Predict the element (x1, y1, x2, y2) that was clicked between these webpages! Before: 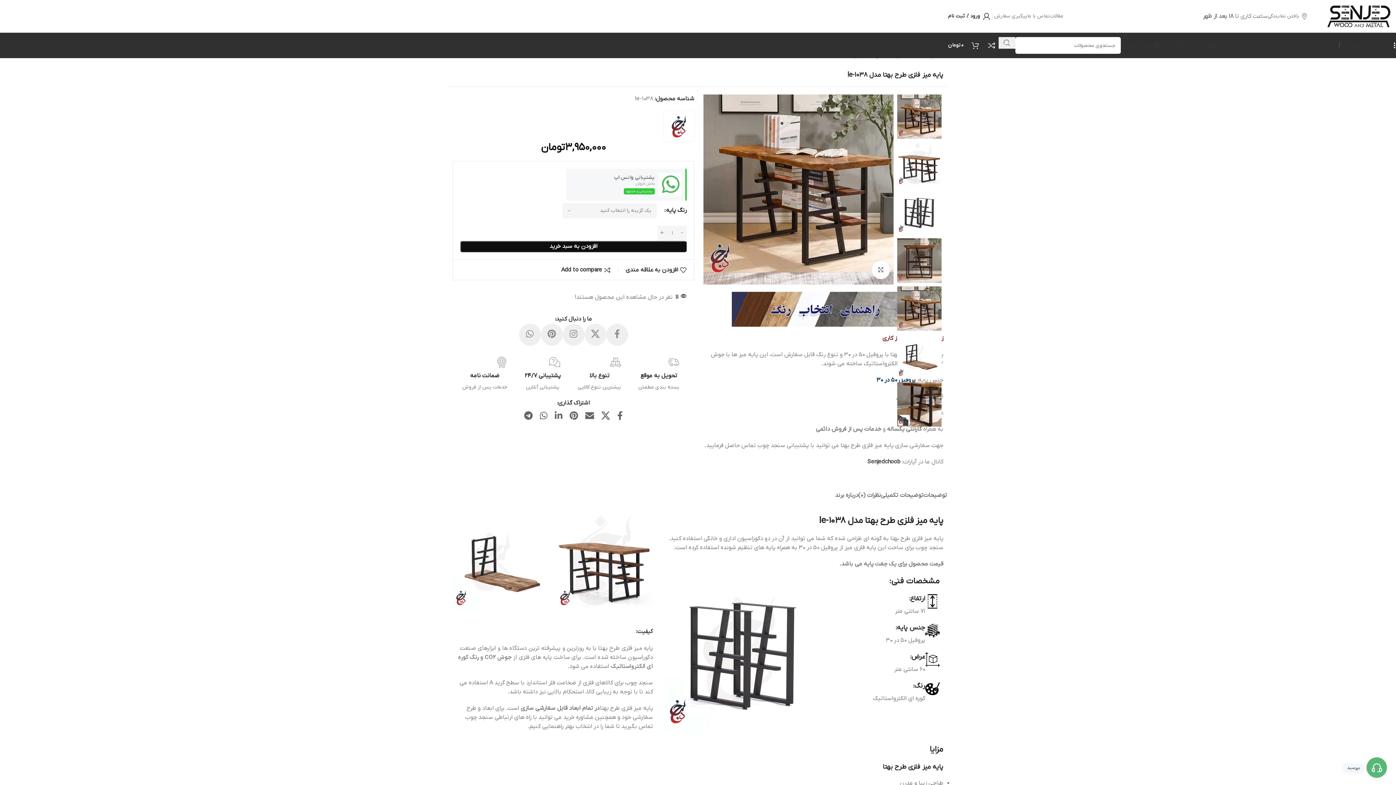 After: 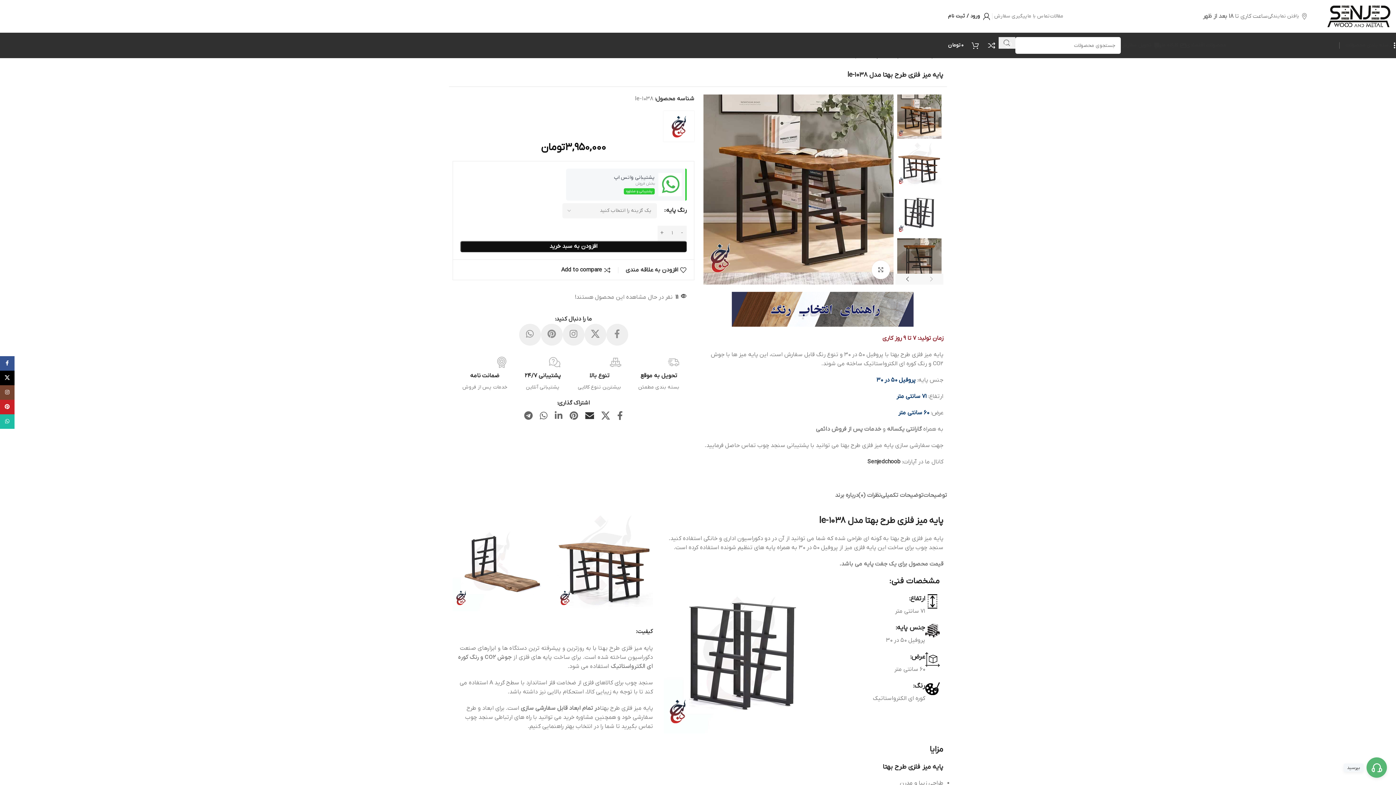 Action: bbox: (581, 407, 597, 425) label: لینک ایمیل